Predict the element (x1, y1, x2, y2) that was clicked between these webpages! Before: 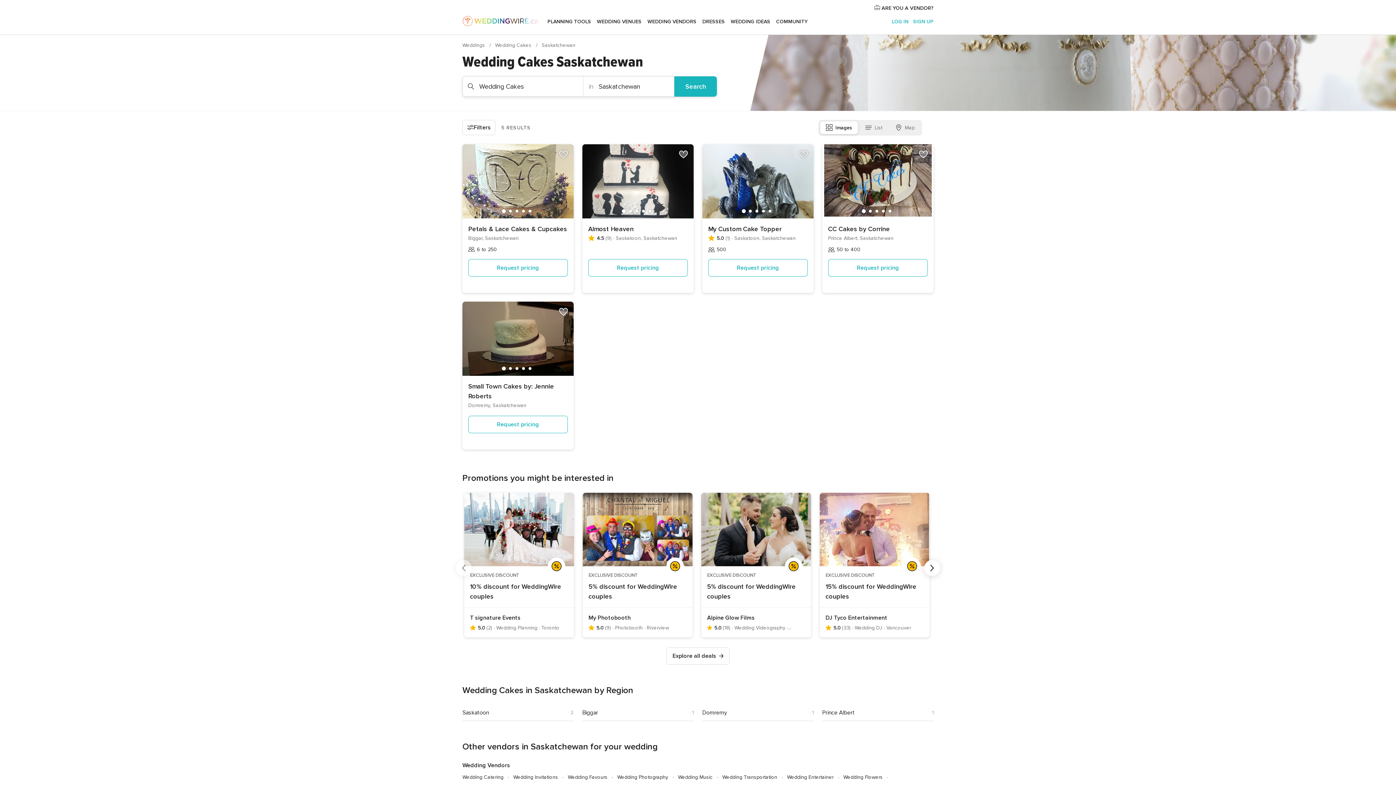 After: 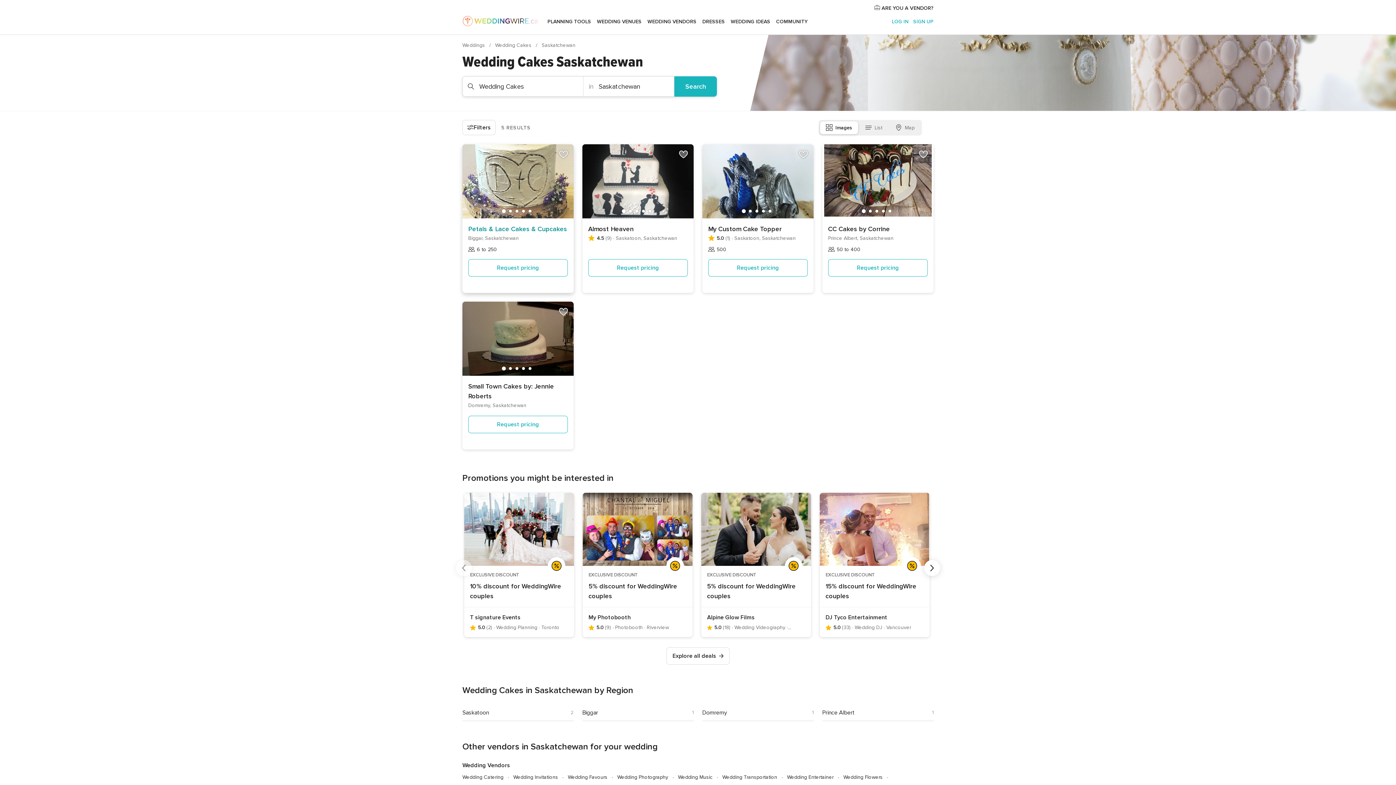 Action: bbox: (468, 224, 568, 234) label: Petals & Lace Cakes & Cupcakes